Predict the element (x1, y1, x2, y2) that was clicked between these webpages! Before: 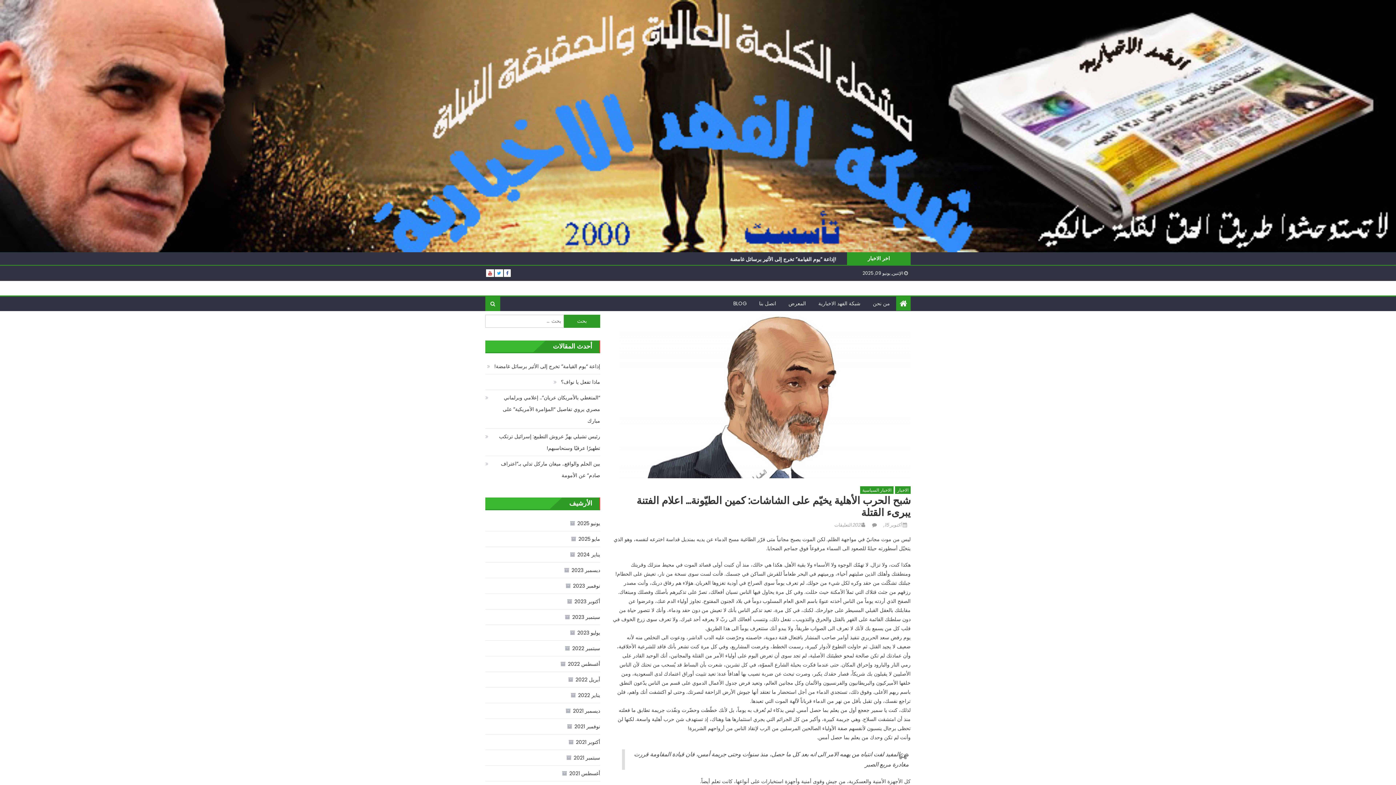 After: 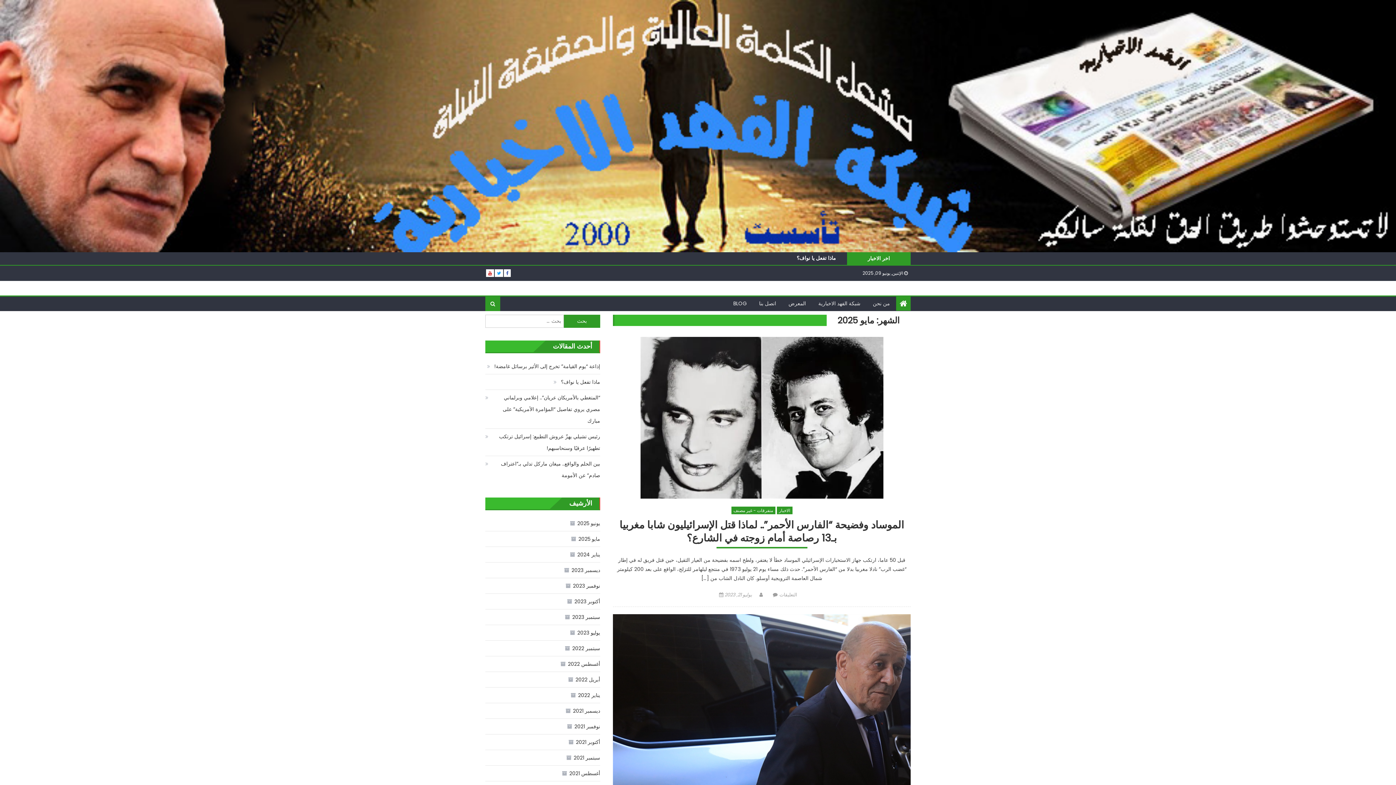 Action: bbox: (570, 627, 600, 638) label: يوليو 2023